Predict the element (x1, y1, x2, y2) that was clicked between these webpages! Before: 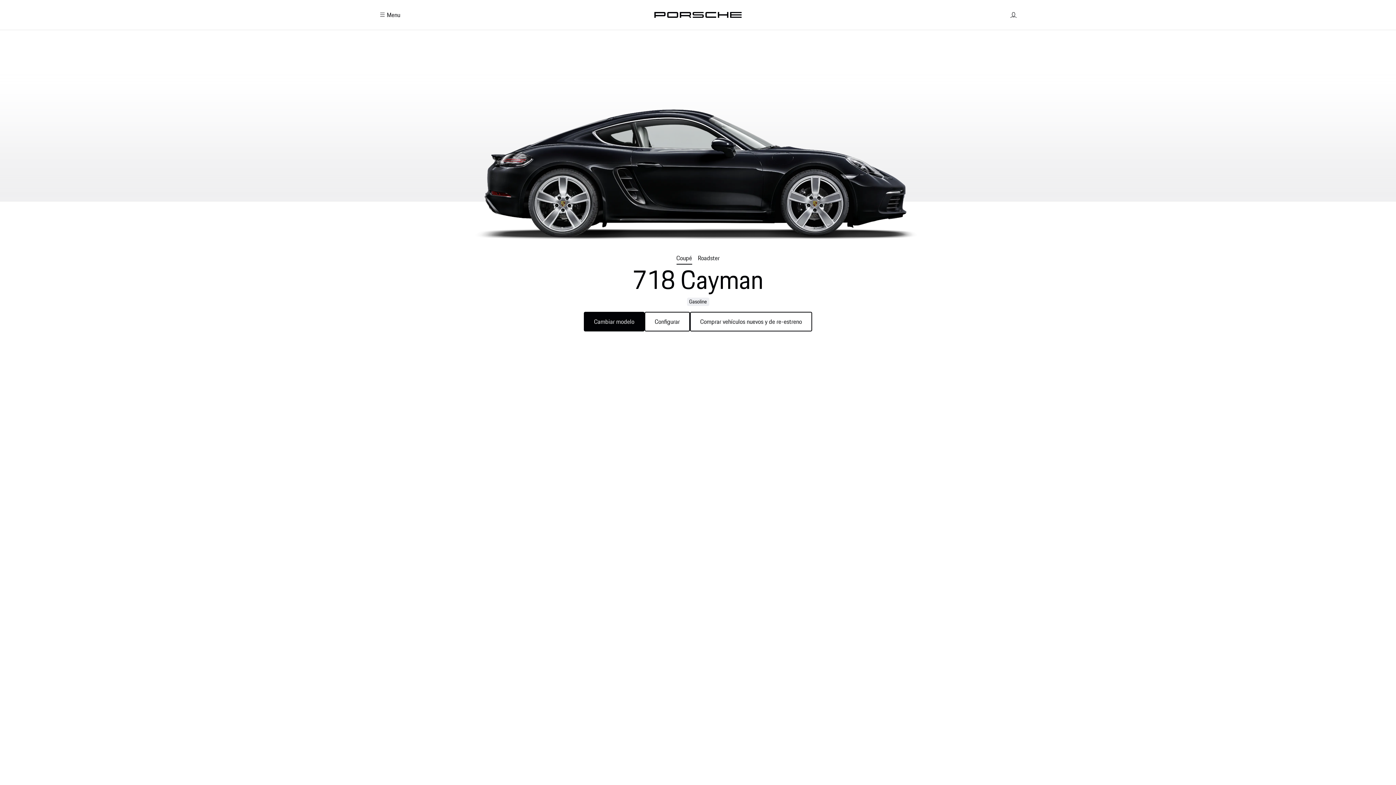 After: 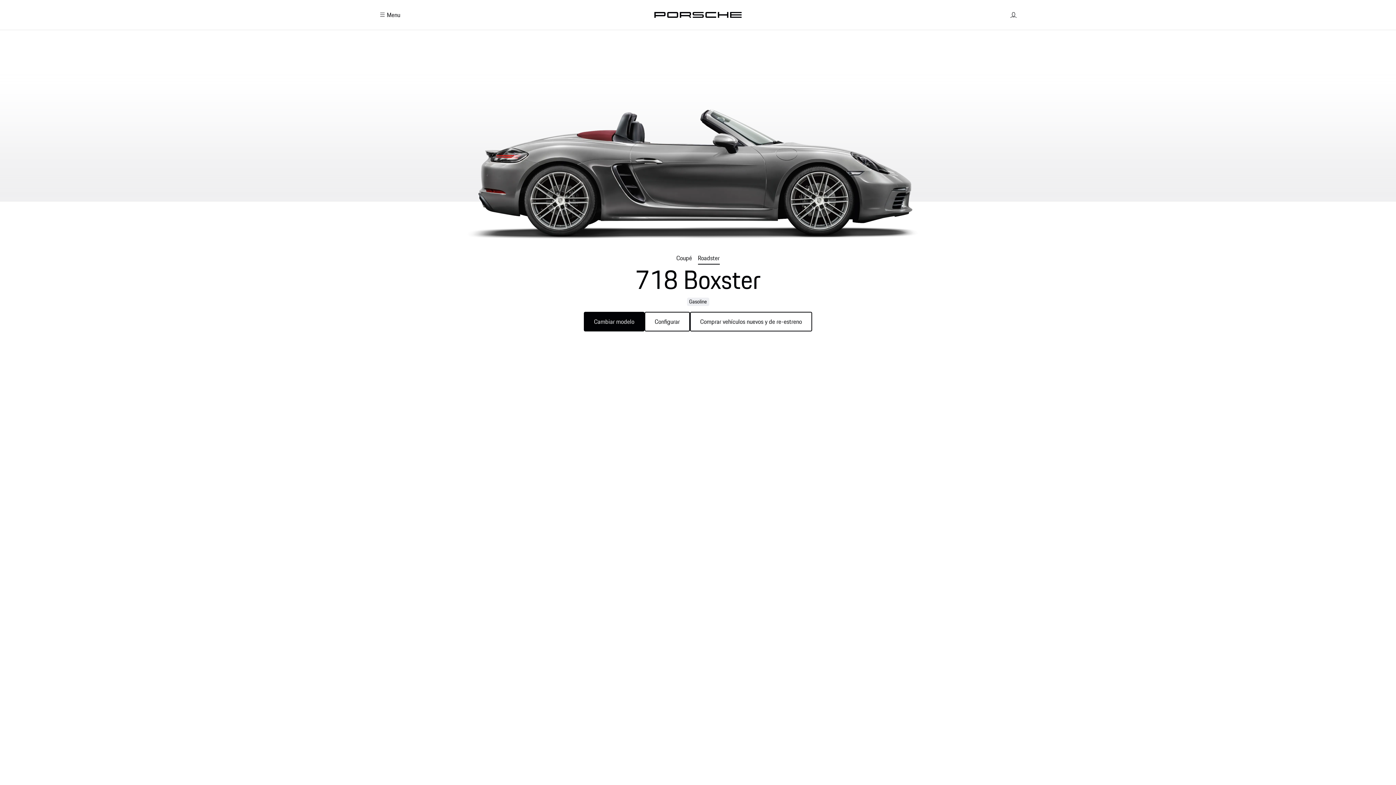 Action: label: Roadster bbox: (698, 253, 719, 262)